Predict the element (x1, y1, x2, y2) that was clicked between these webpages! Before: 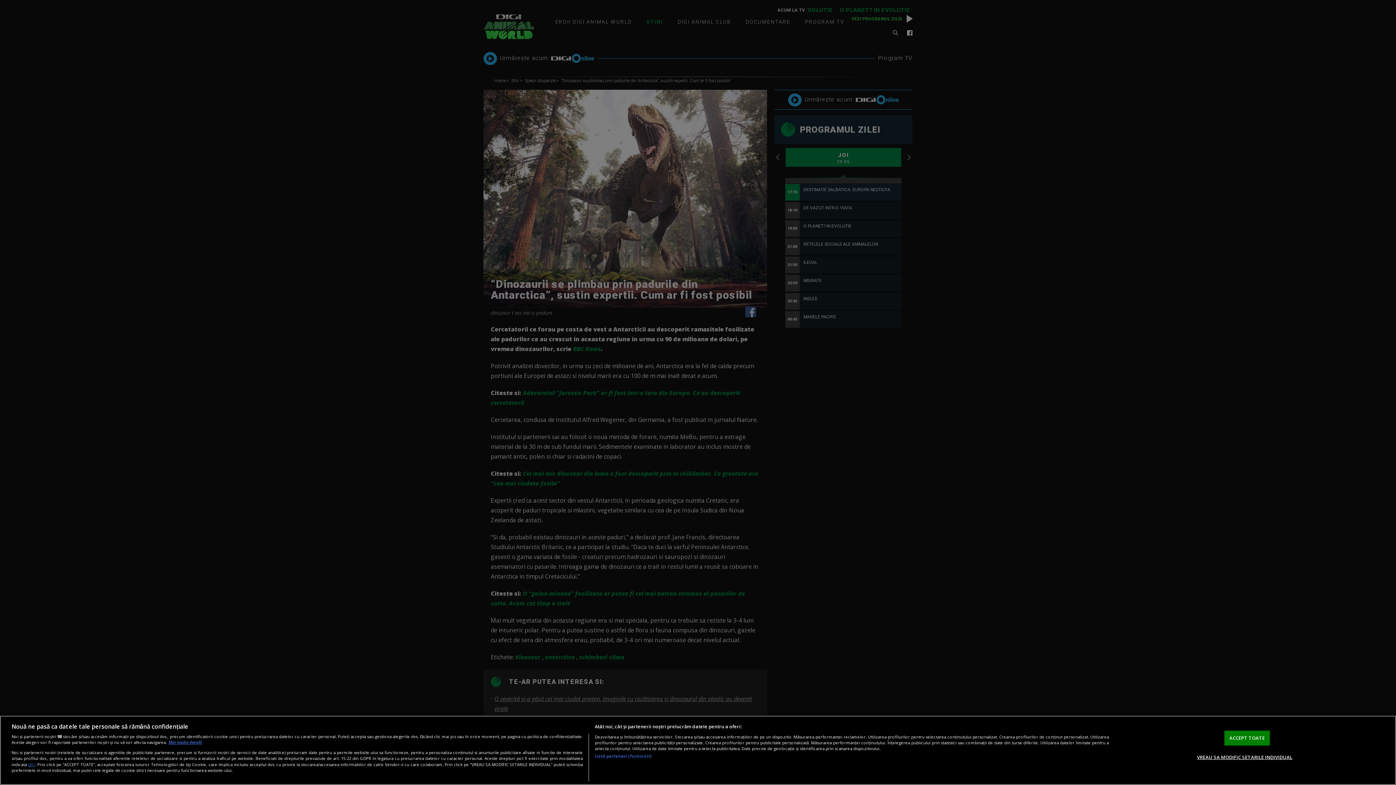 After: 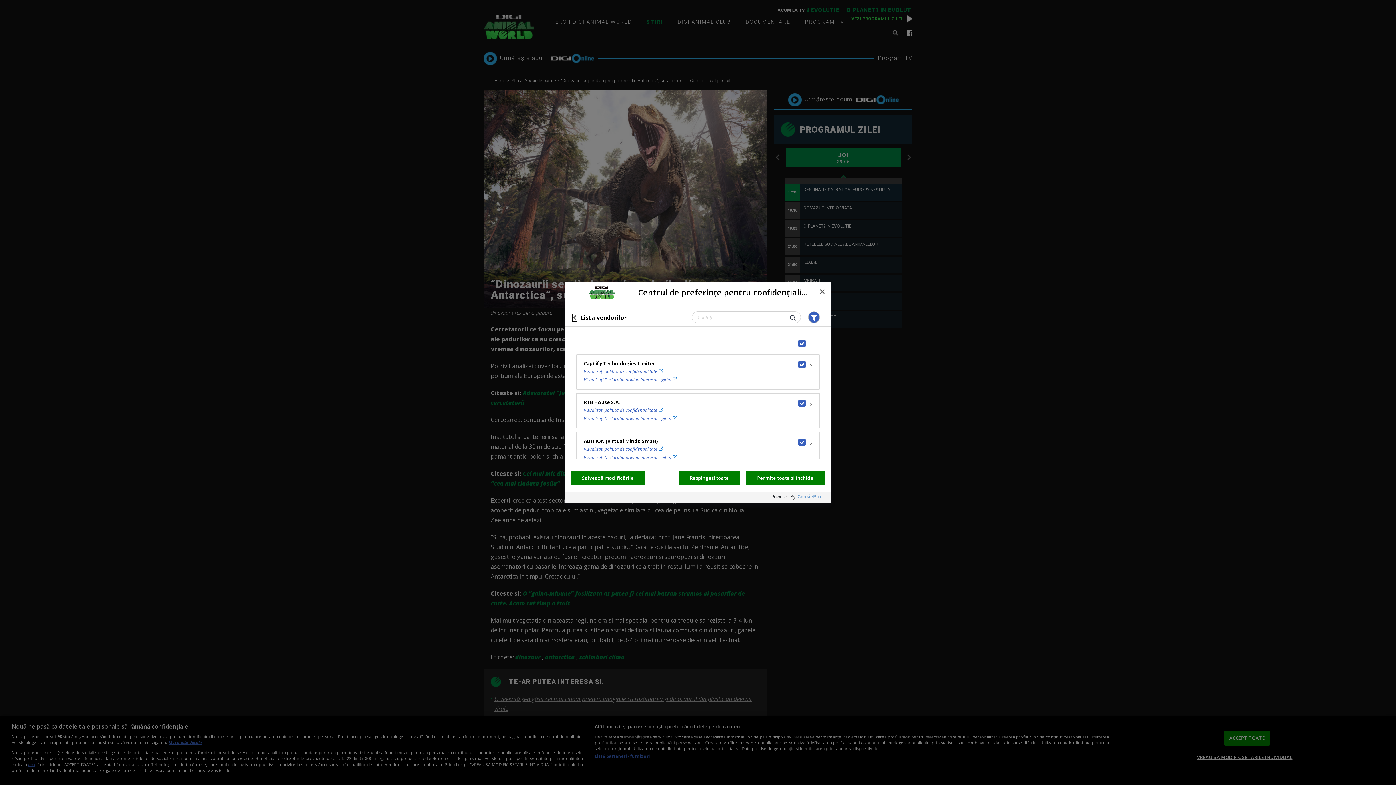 Action: bbox: (594, 753, 651, 759) label: Listă parteneri (furnizori)